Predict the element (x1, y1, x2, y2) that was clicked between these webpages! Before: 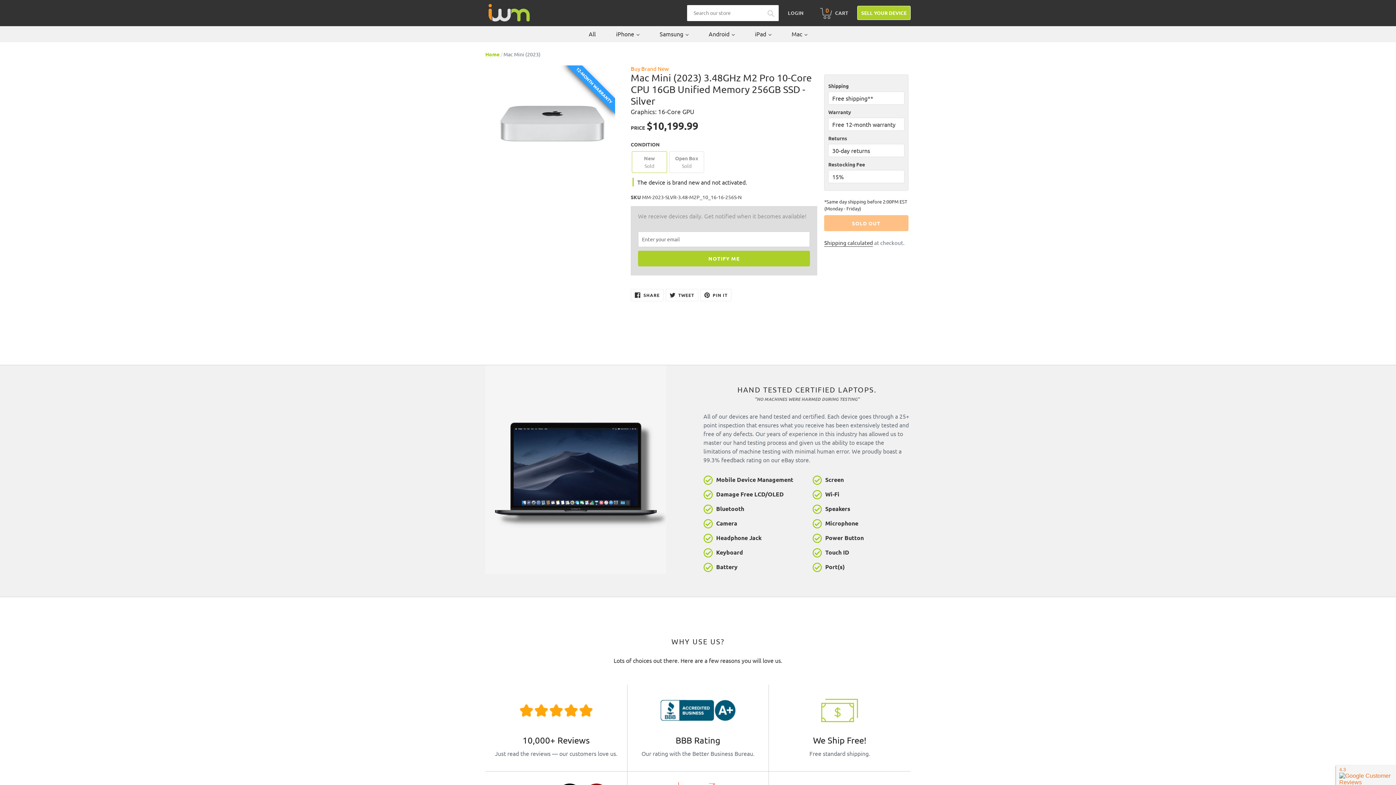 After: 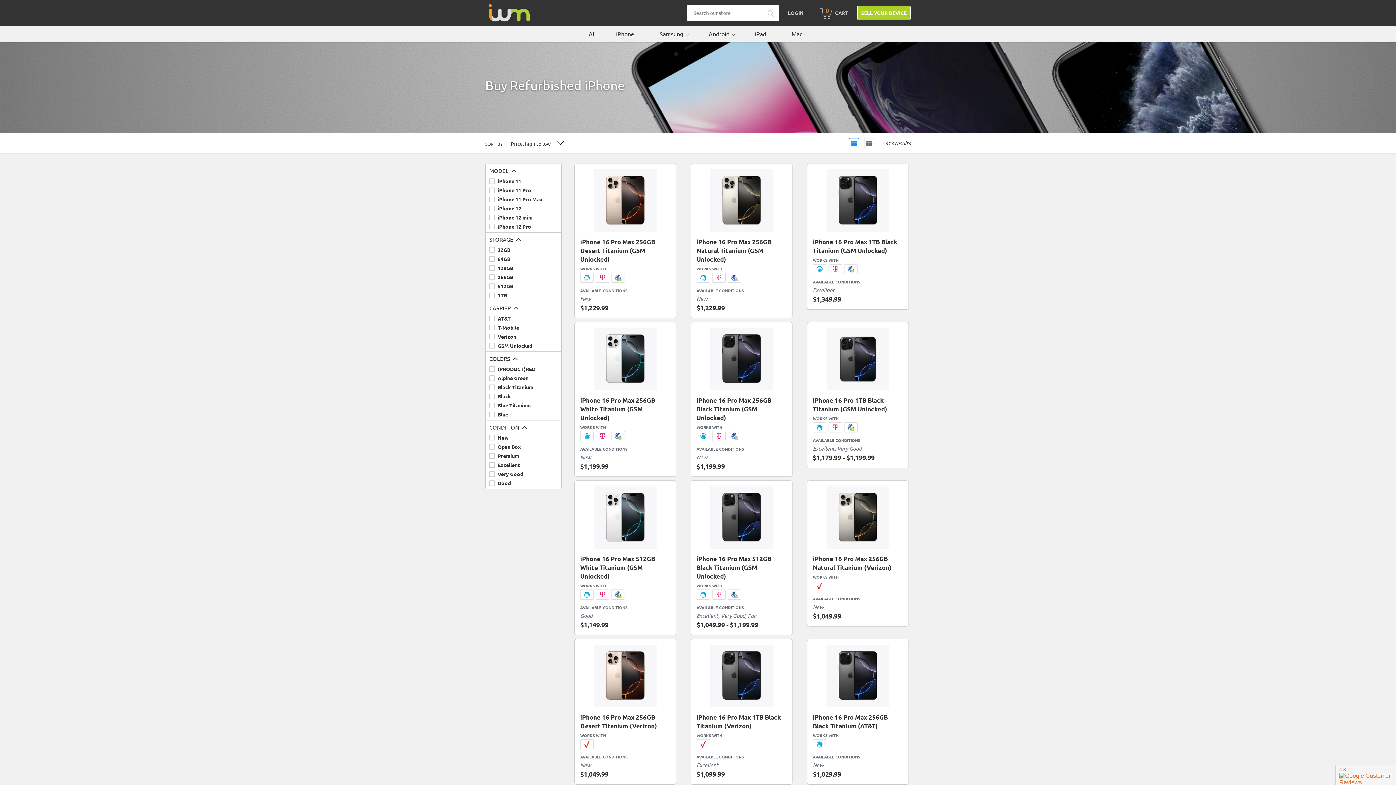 Action: bbox: (616, 29, 639, 38) label: iPhone 